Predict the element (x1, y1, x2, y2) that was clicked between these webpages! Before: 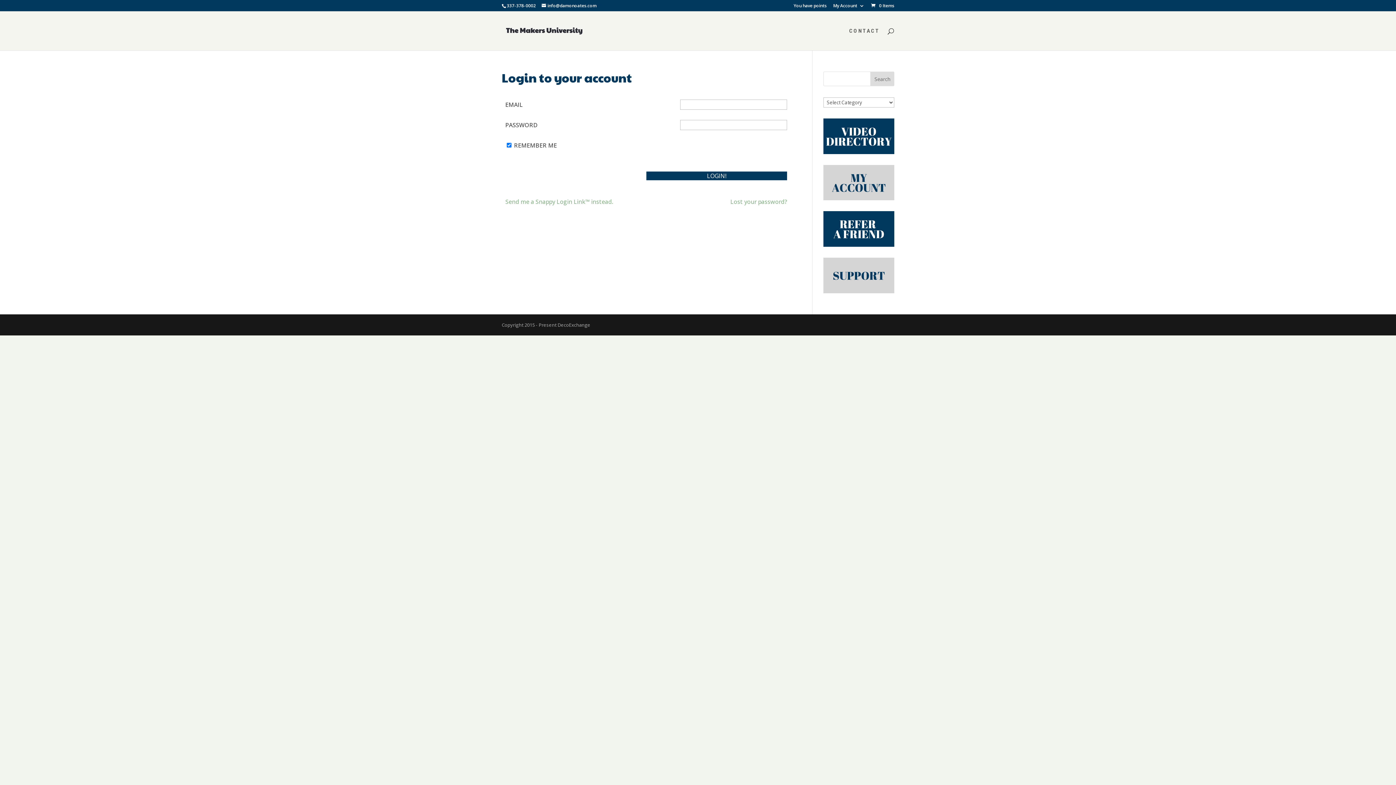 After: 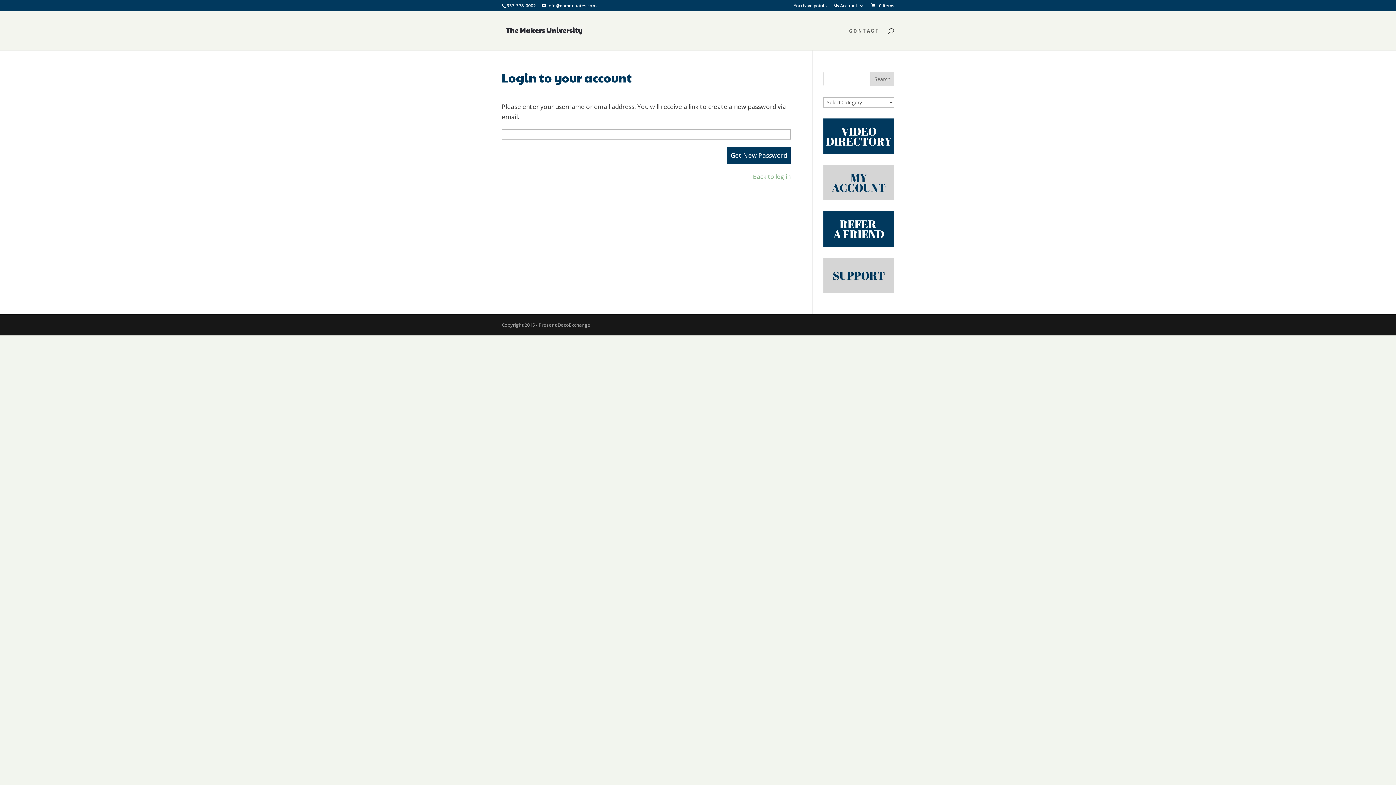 Action: bbox: (680, 191, 787, 206) label: Lost your password?